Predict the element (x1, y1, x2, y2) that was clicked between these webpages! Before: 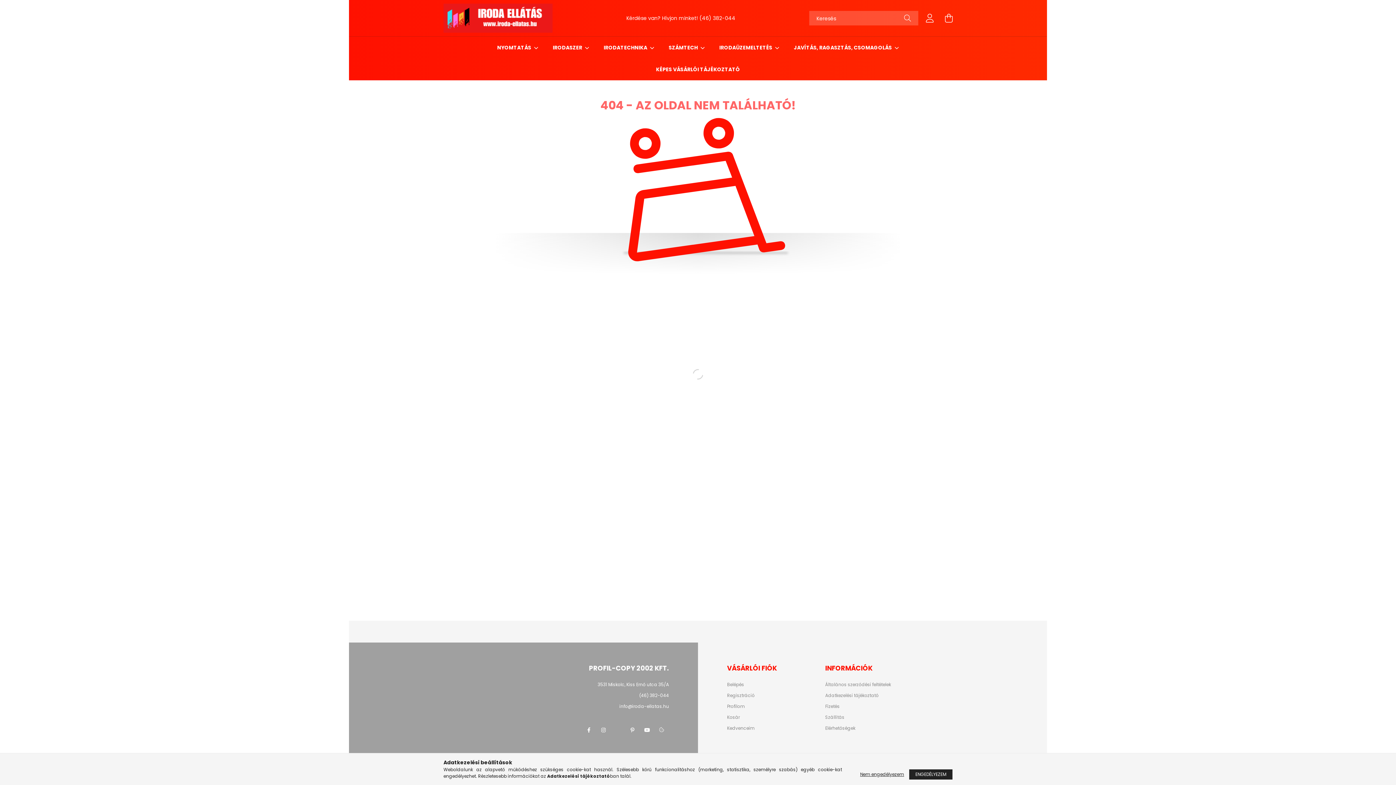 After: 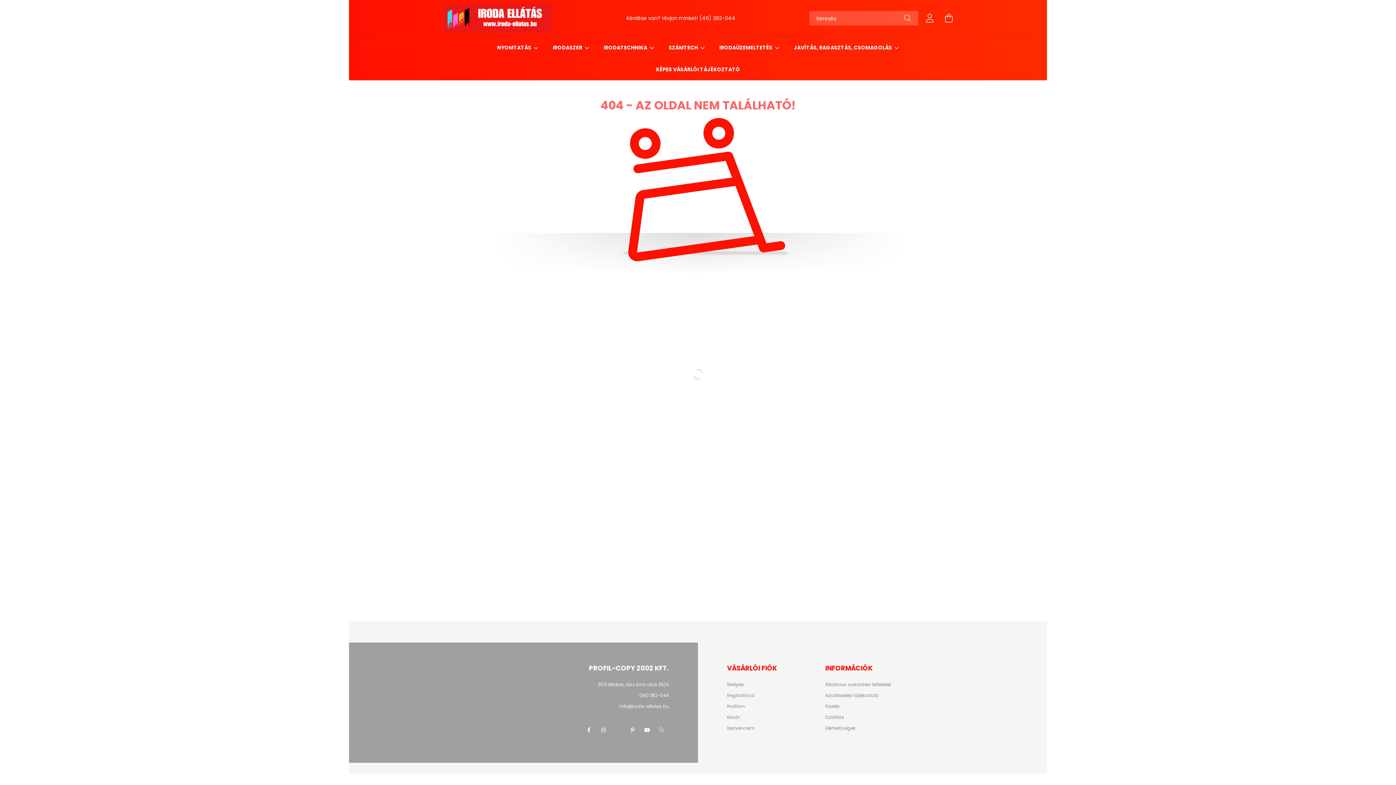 Action: label: Nem engedélyezem bbox: (856, 769, 908, 780)